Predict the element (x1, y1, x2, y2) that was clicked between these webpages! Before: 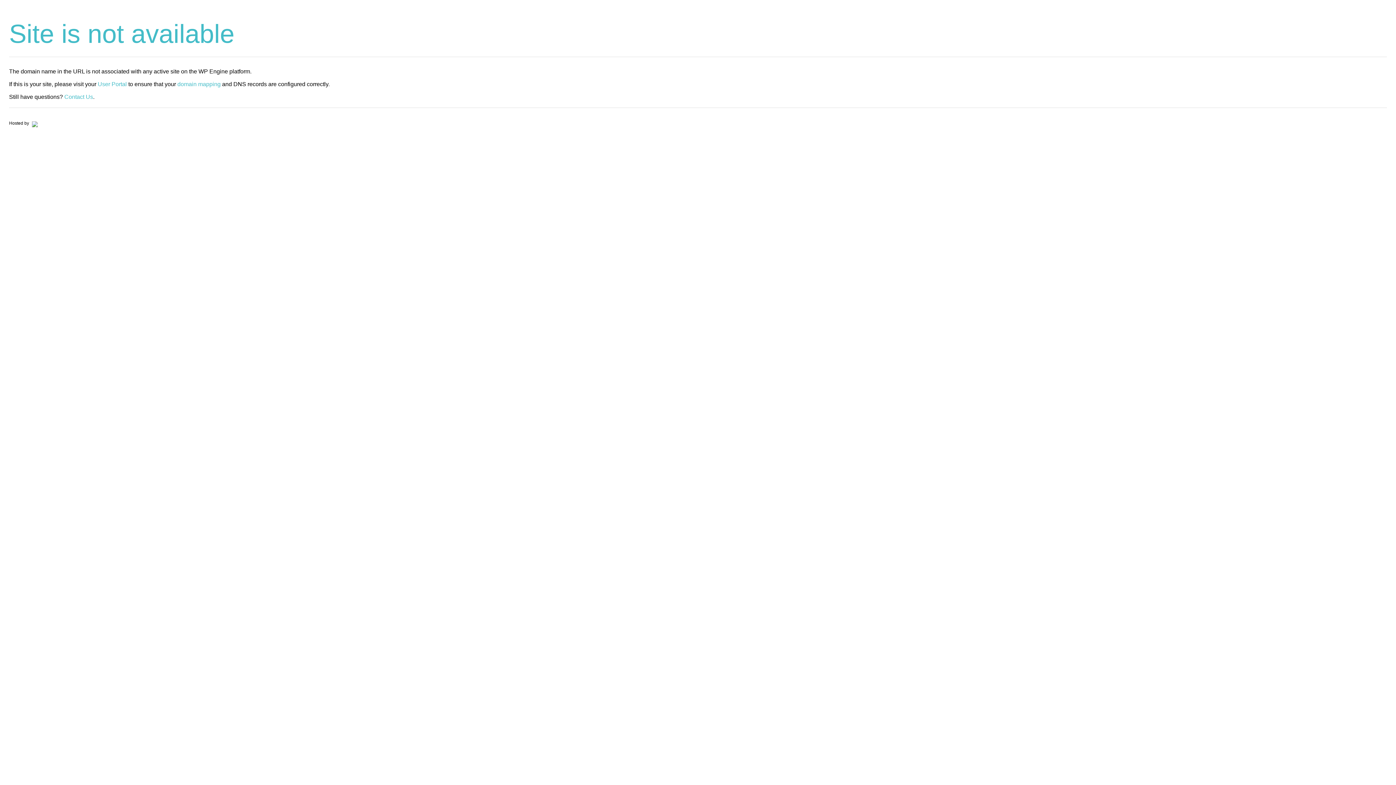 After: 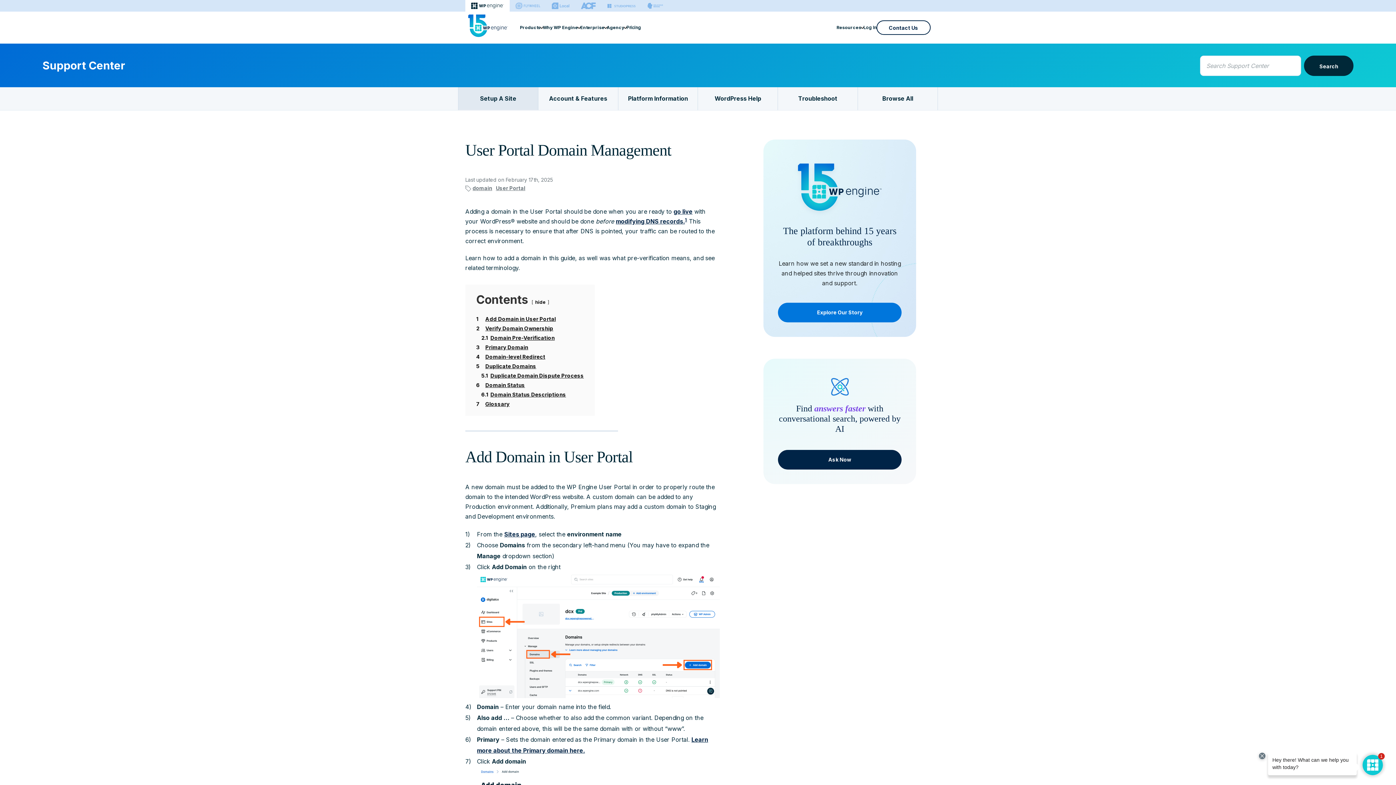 Action: label: domain mapping bbox: (177, 81, 220, 87)